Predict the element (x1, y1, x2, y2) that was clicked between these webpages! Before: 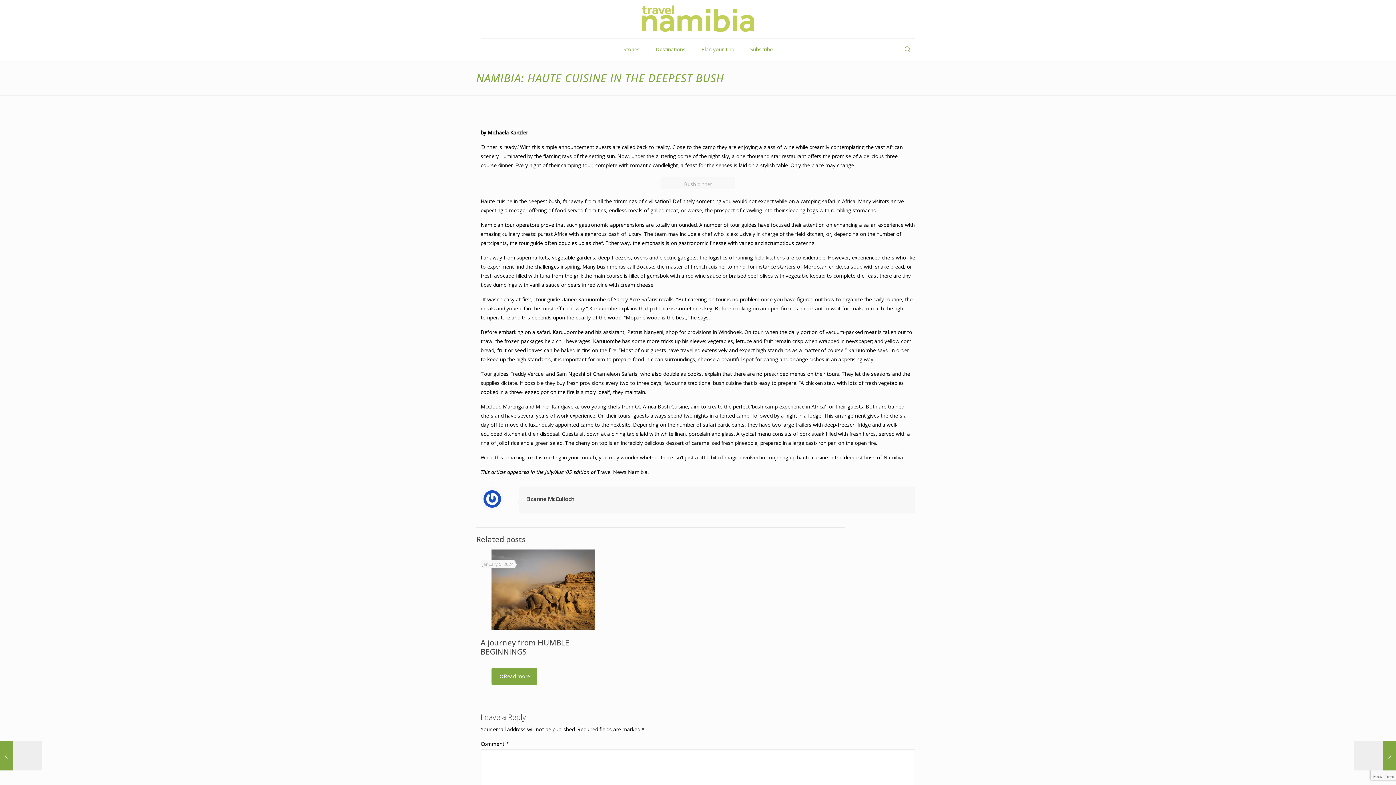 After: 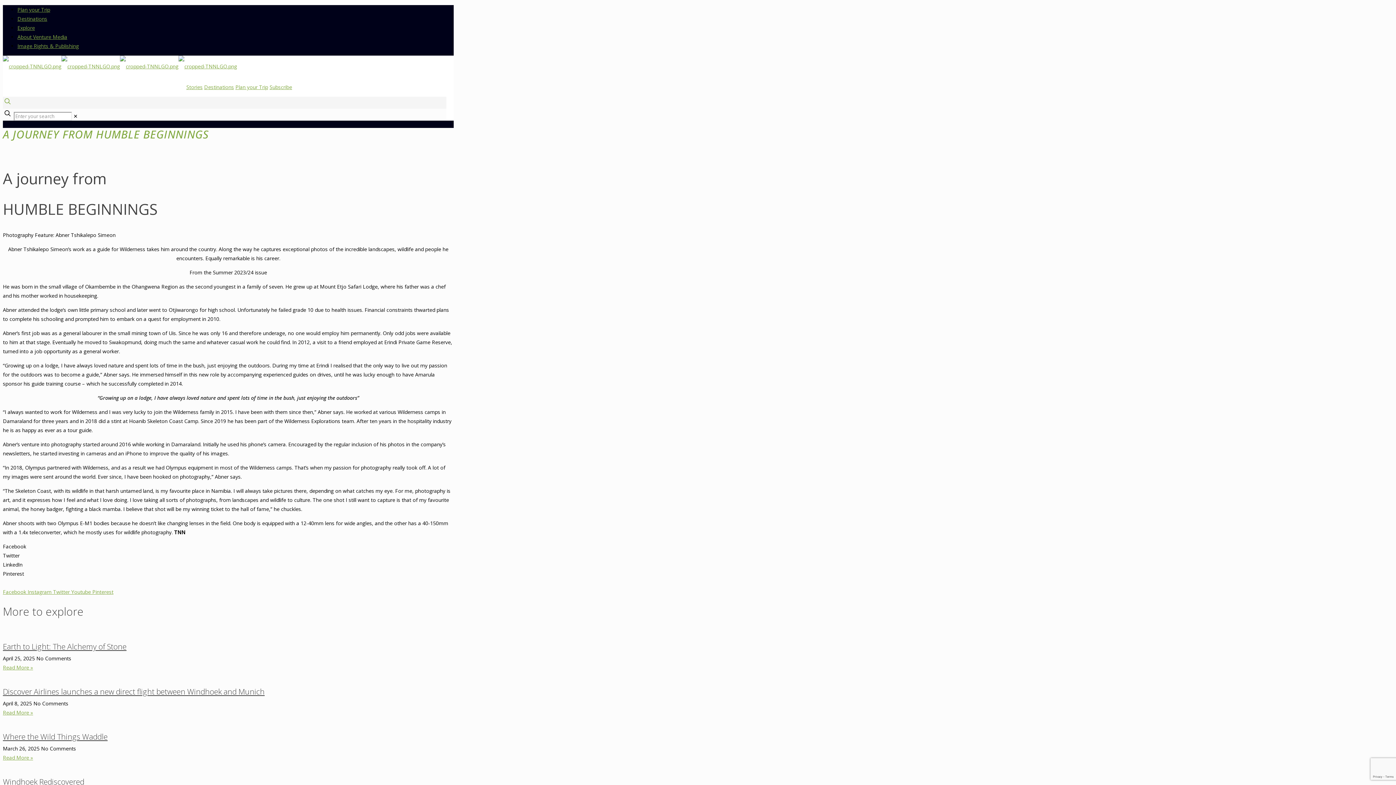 Action: bbox: (491, 549, 594, 630)